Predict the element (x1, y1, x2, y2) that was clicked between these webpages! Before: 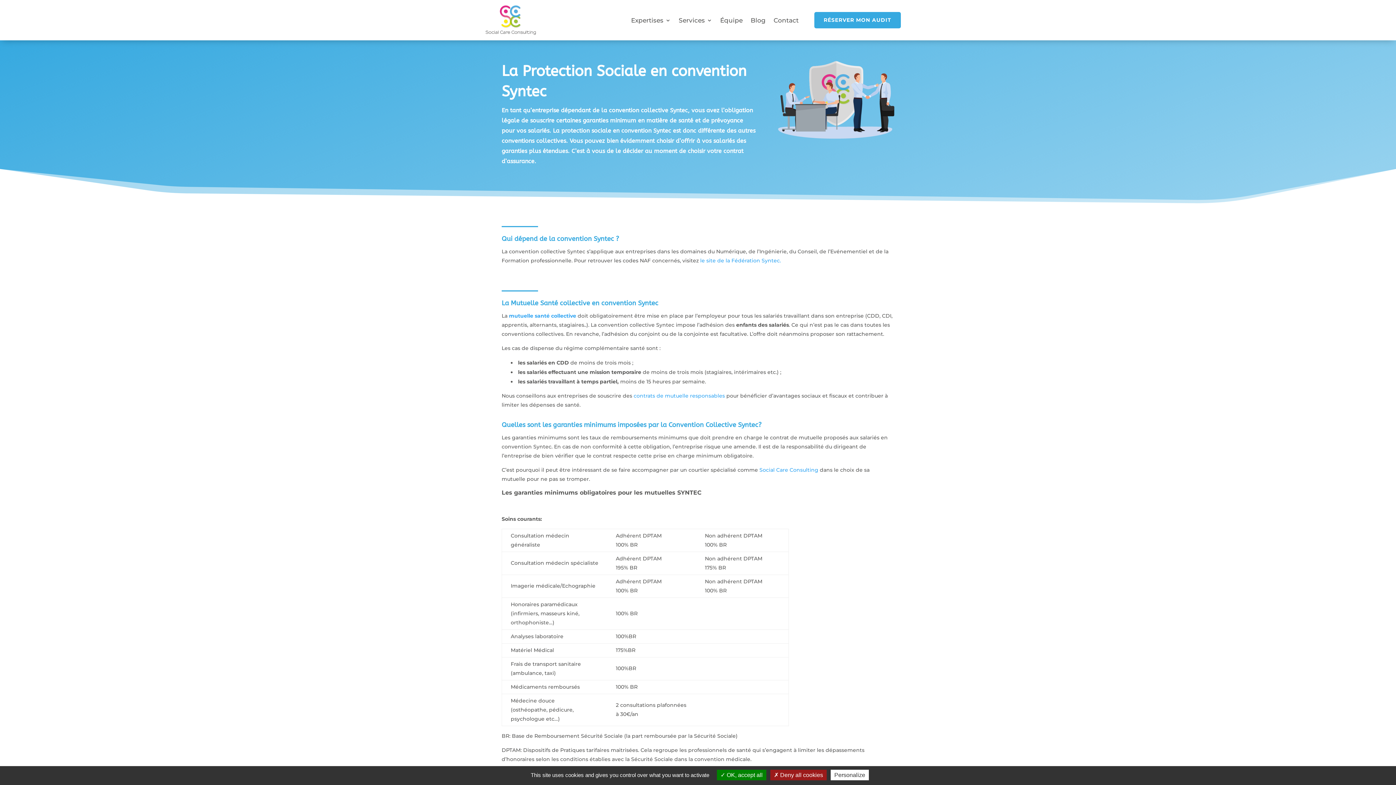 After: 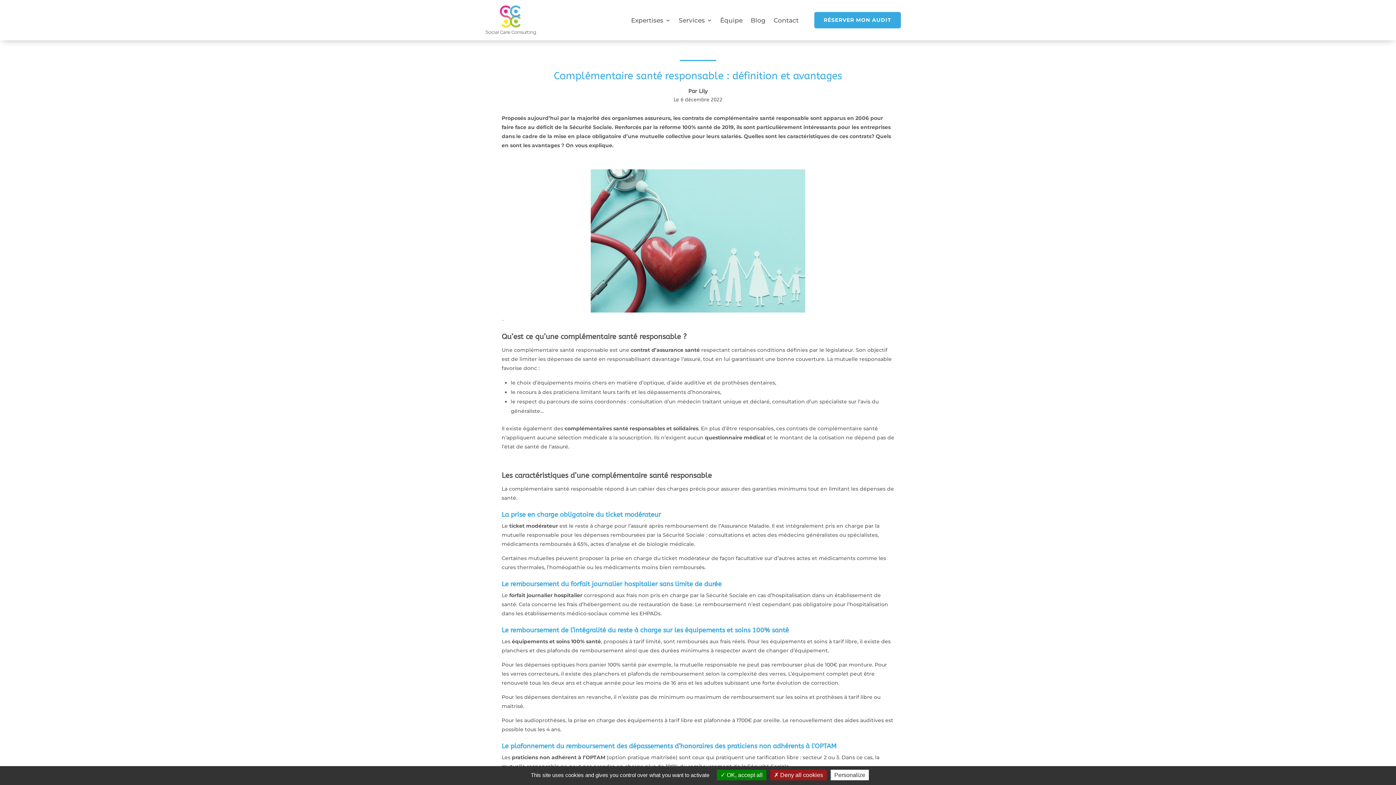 Action: label: contrats de mutuelle responsables bbox: (633, 392, 725, 399)